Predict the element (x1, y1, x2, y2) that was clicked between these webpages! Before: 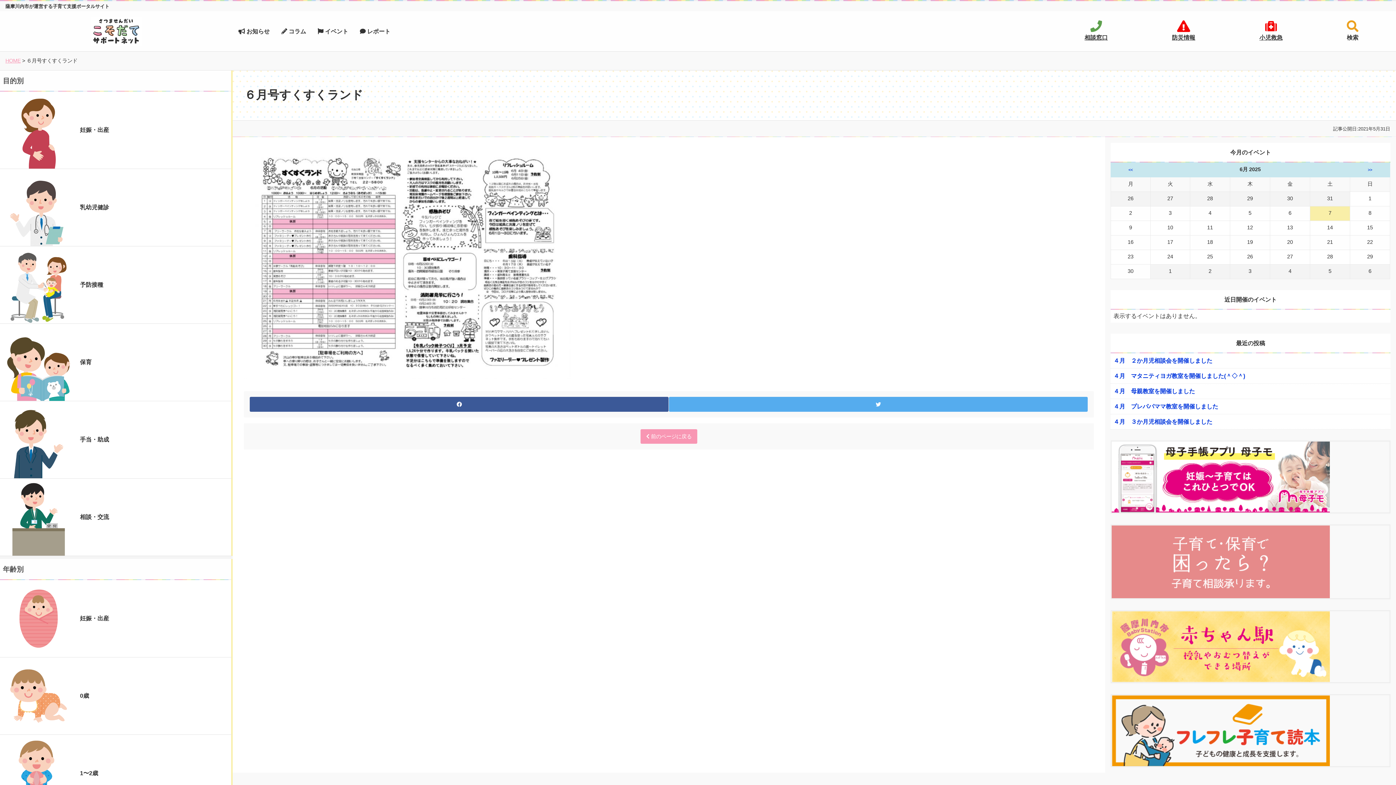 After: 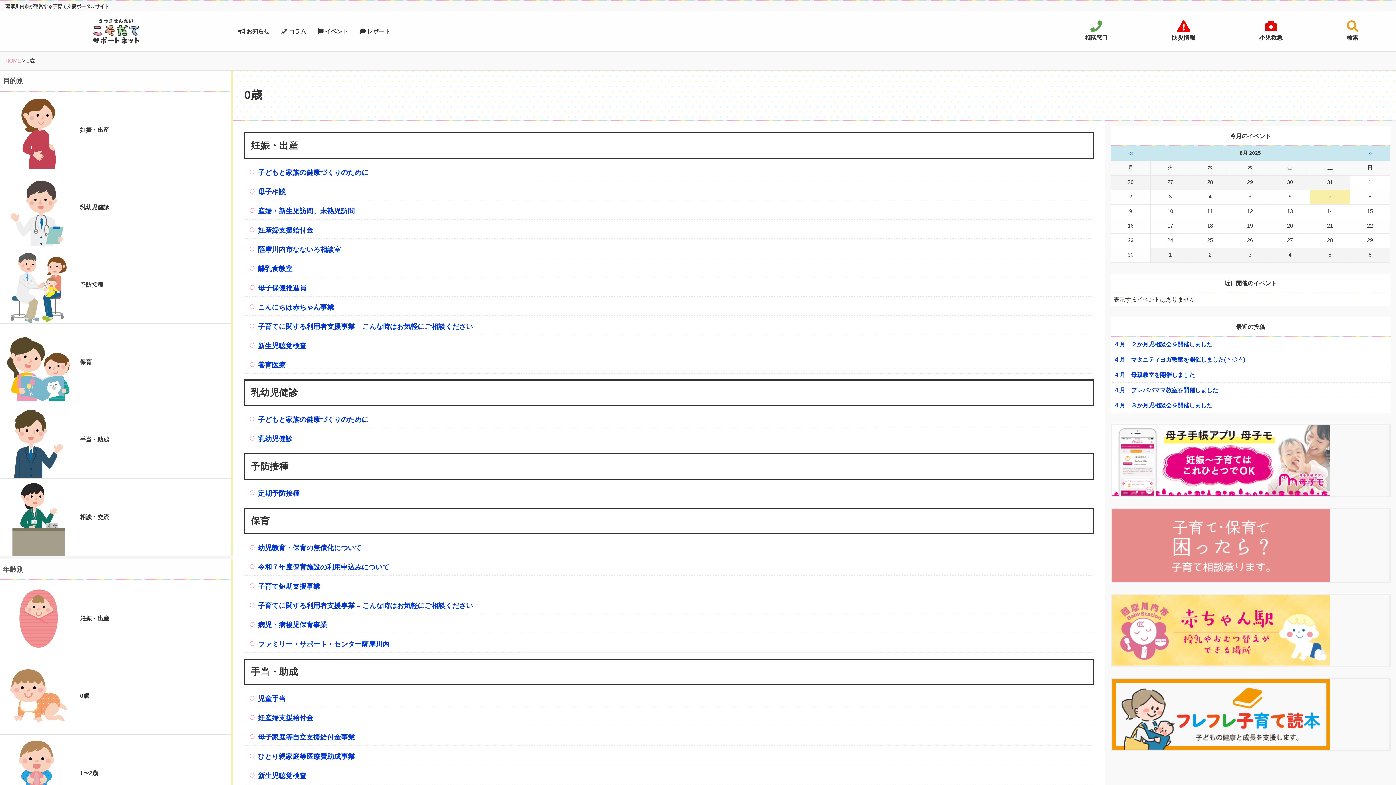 Action: label: 0歳 bbox: (0, 657, 232, 735)